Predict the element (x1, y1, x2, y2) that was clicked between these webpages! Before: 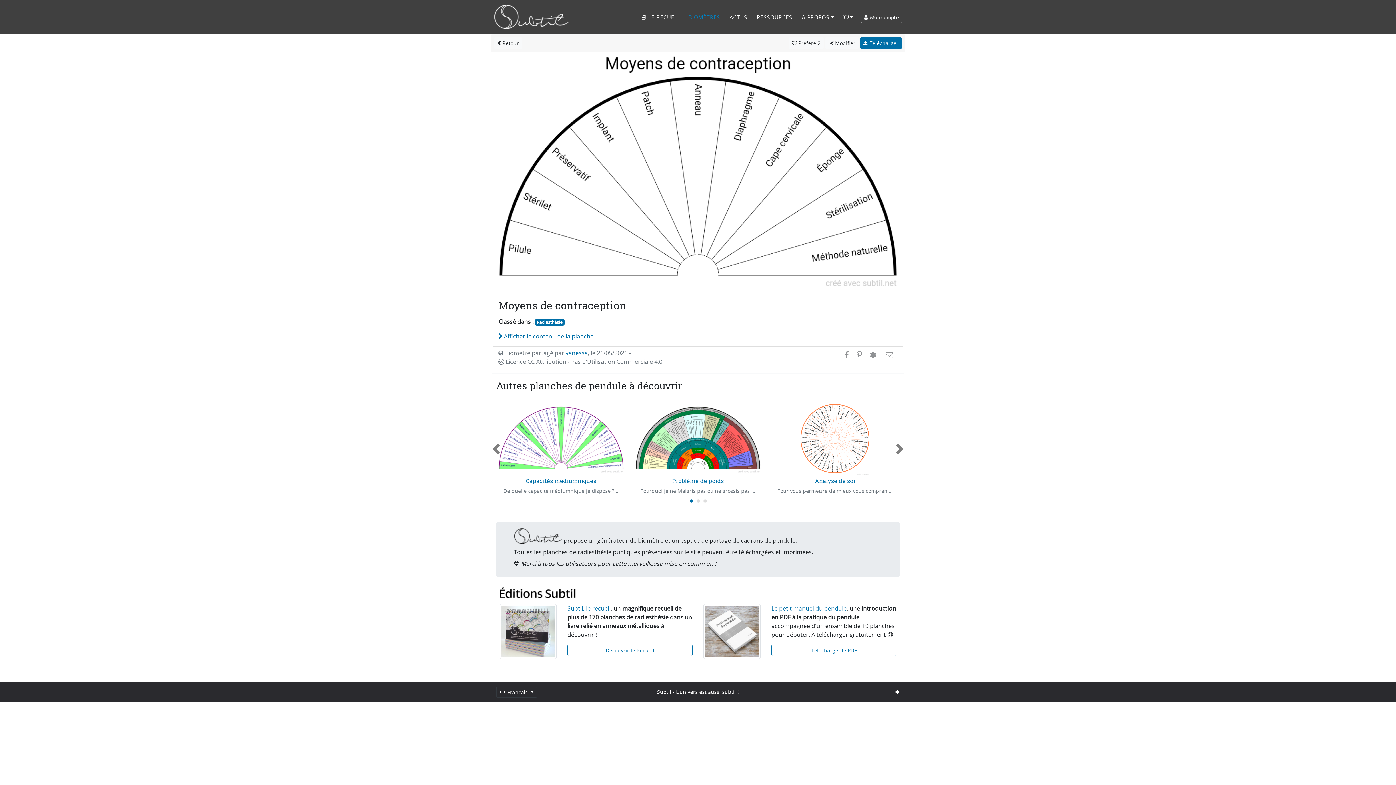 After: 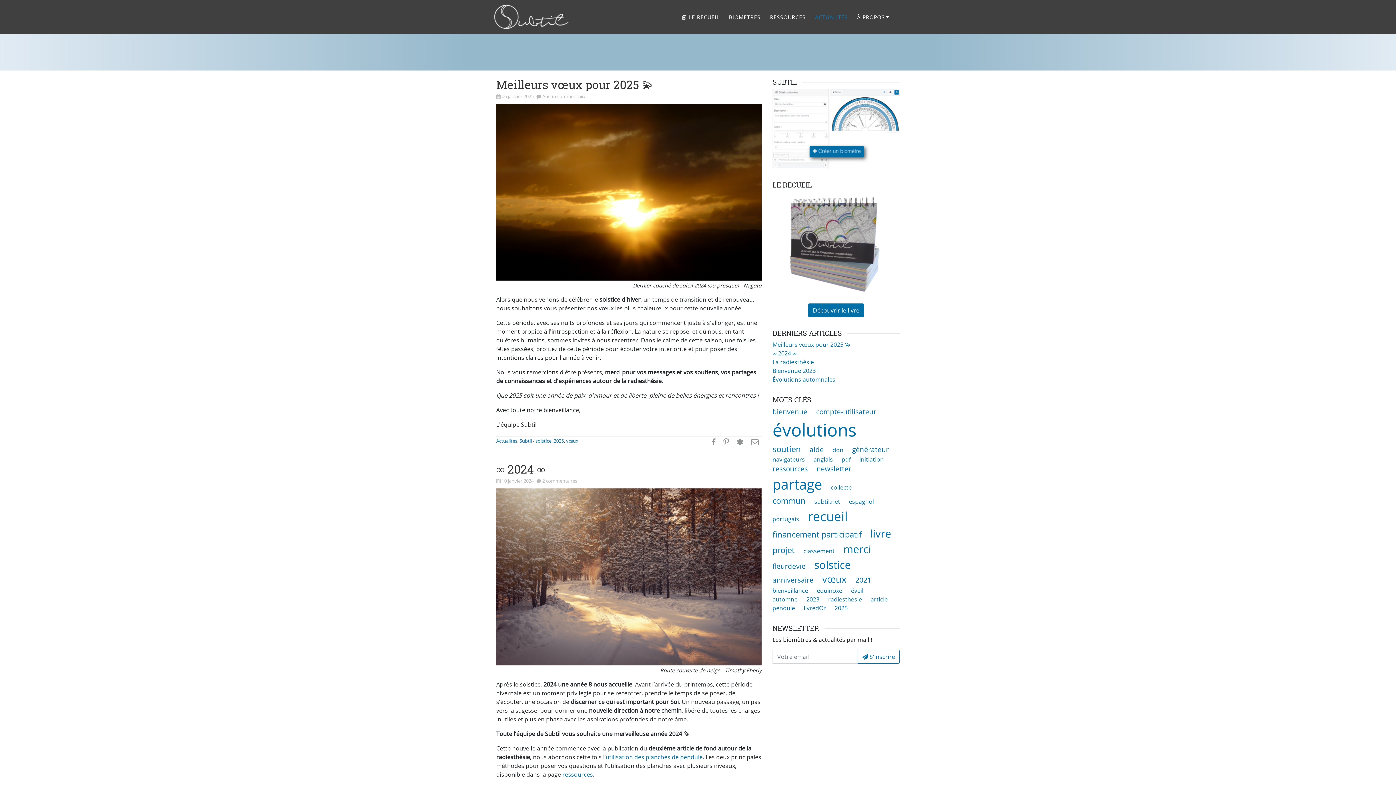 Action: label: ACTUS bbox: (725, 8, 752, 26)